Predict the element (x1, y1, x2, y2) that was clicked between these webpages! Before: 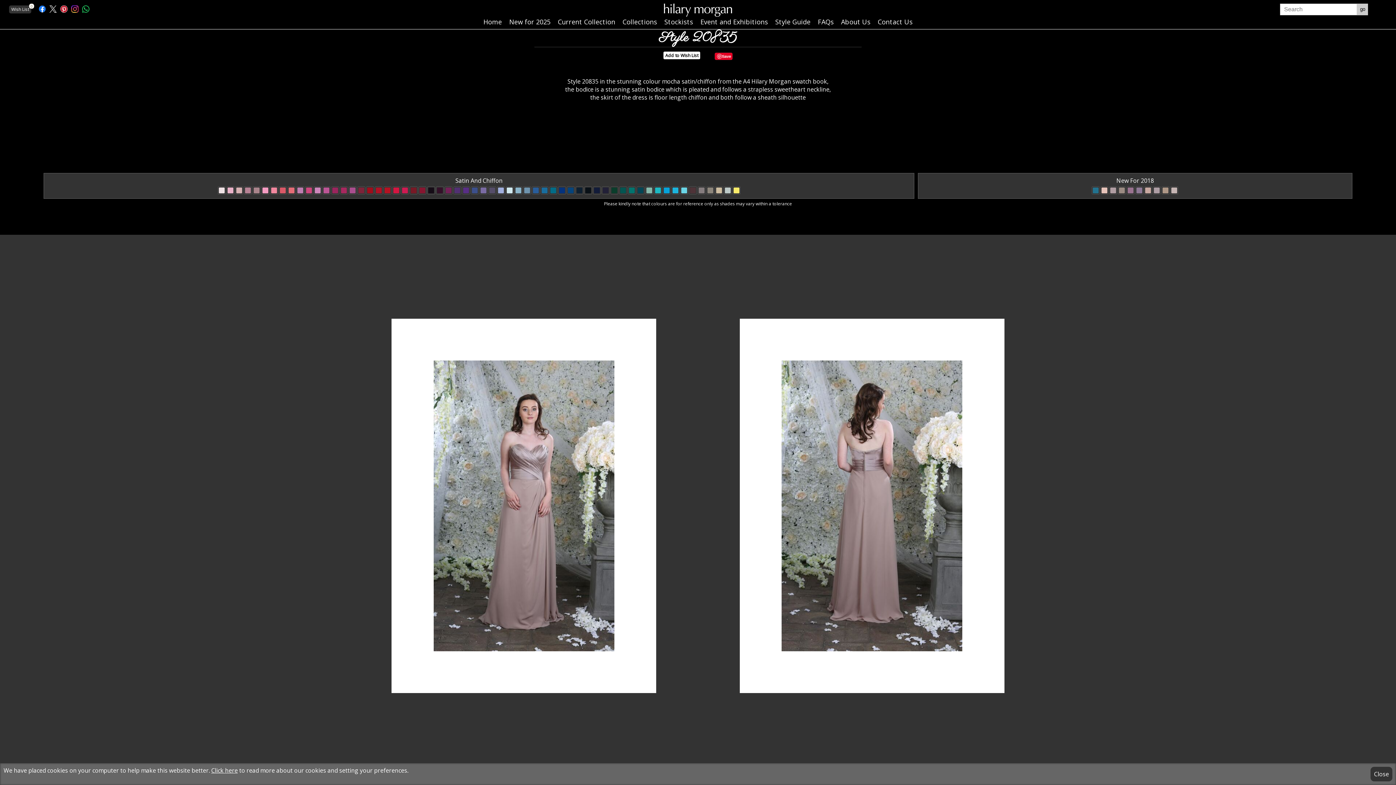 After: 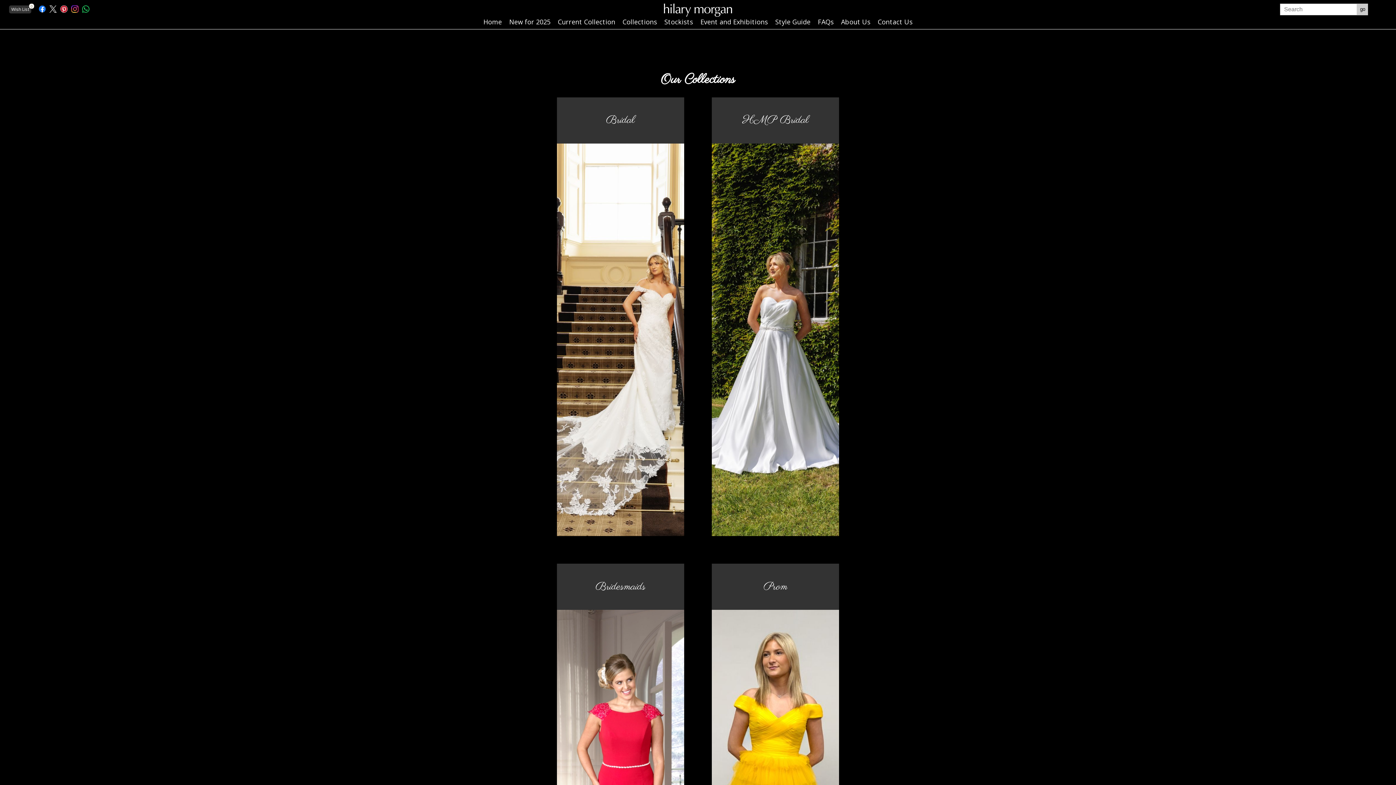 Action: bbox: (620, 14, 659, 29) label: Collections